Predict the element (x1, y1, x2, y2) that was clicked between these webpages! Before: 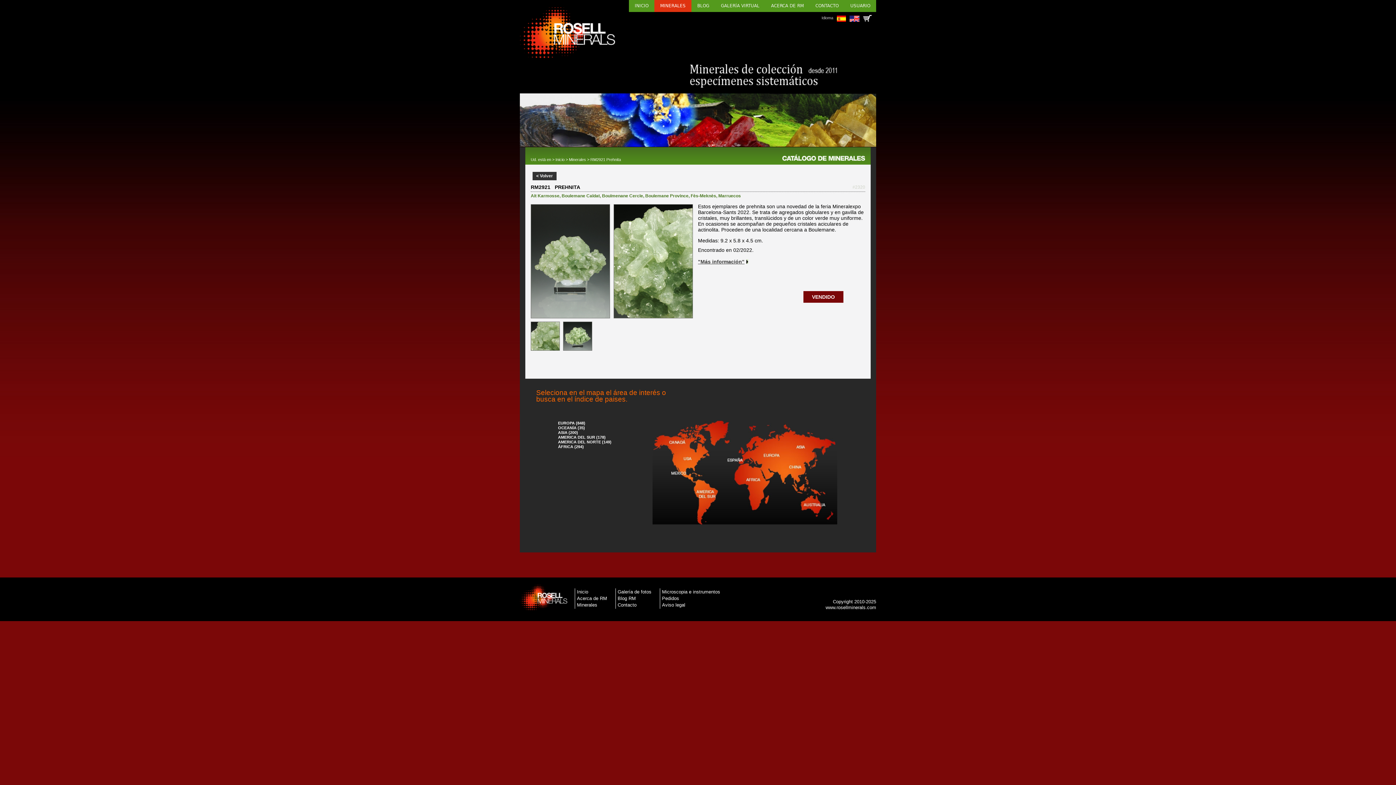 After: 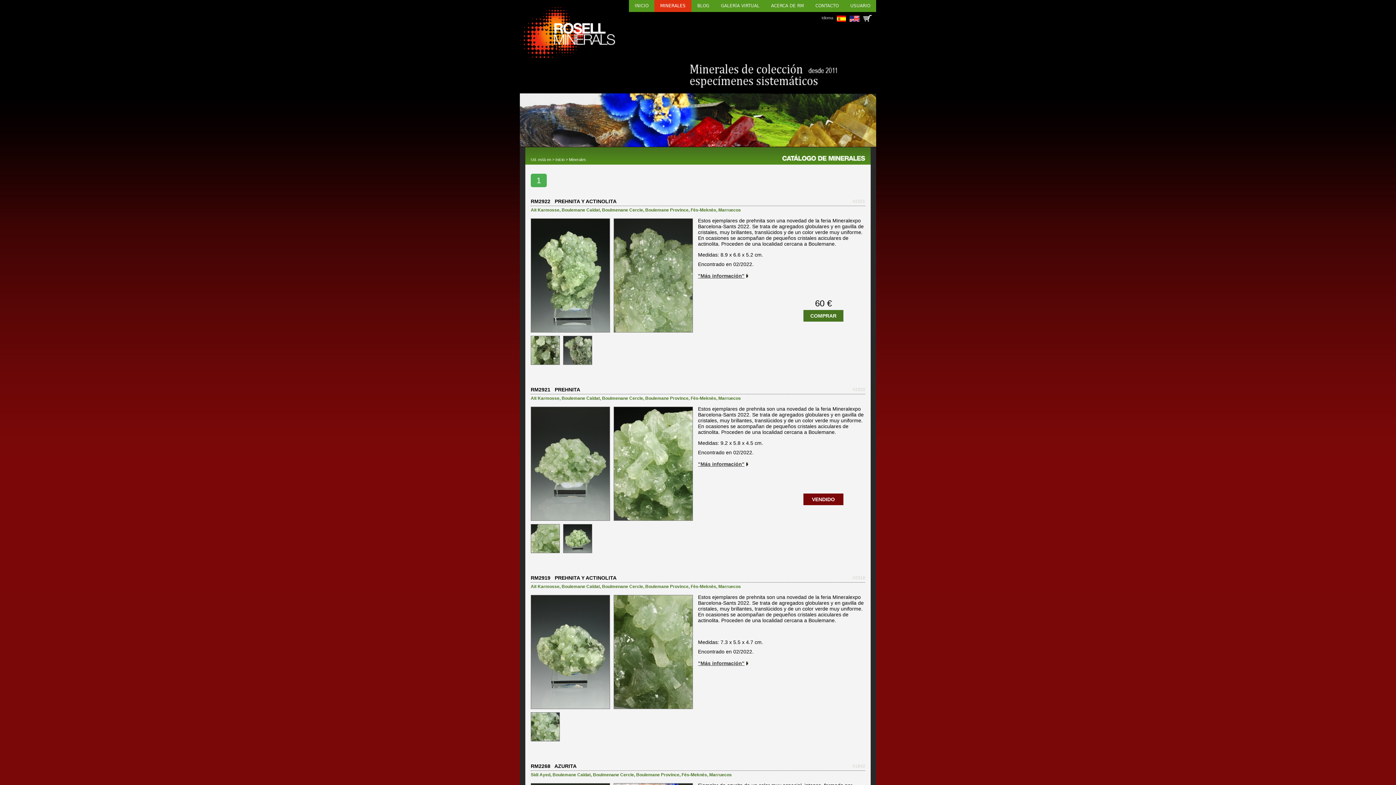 Action: bbox: (561, 193, 600, 198) label: Boulemane Caïdat